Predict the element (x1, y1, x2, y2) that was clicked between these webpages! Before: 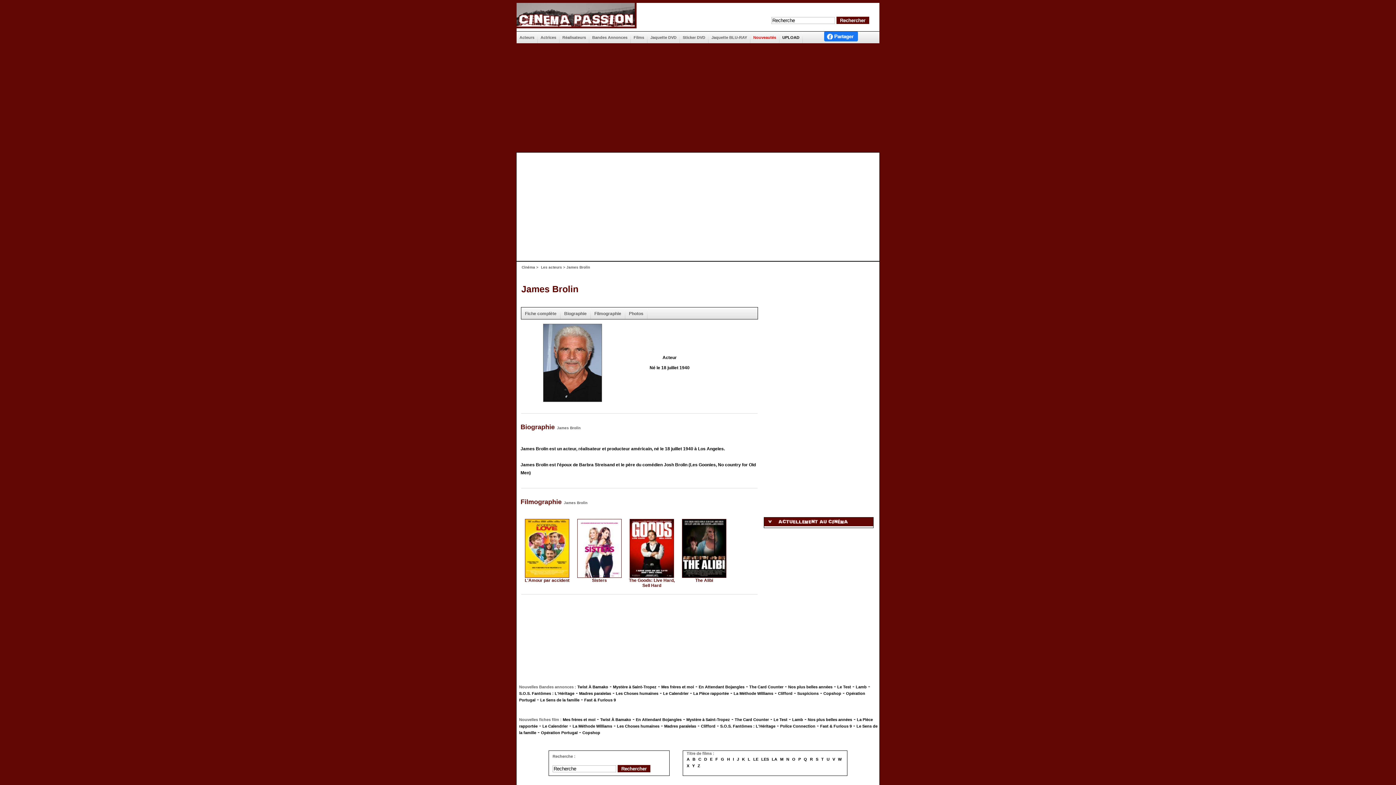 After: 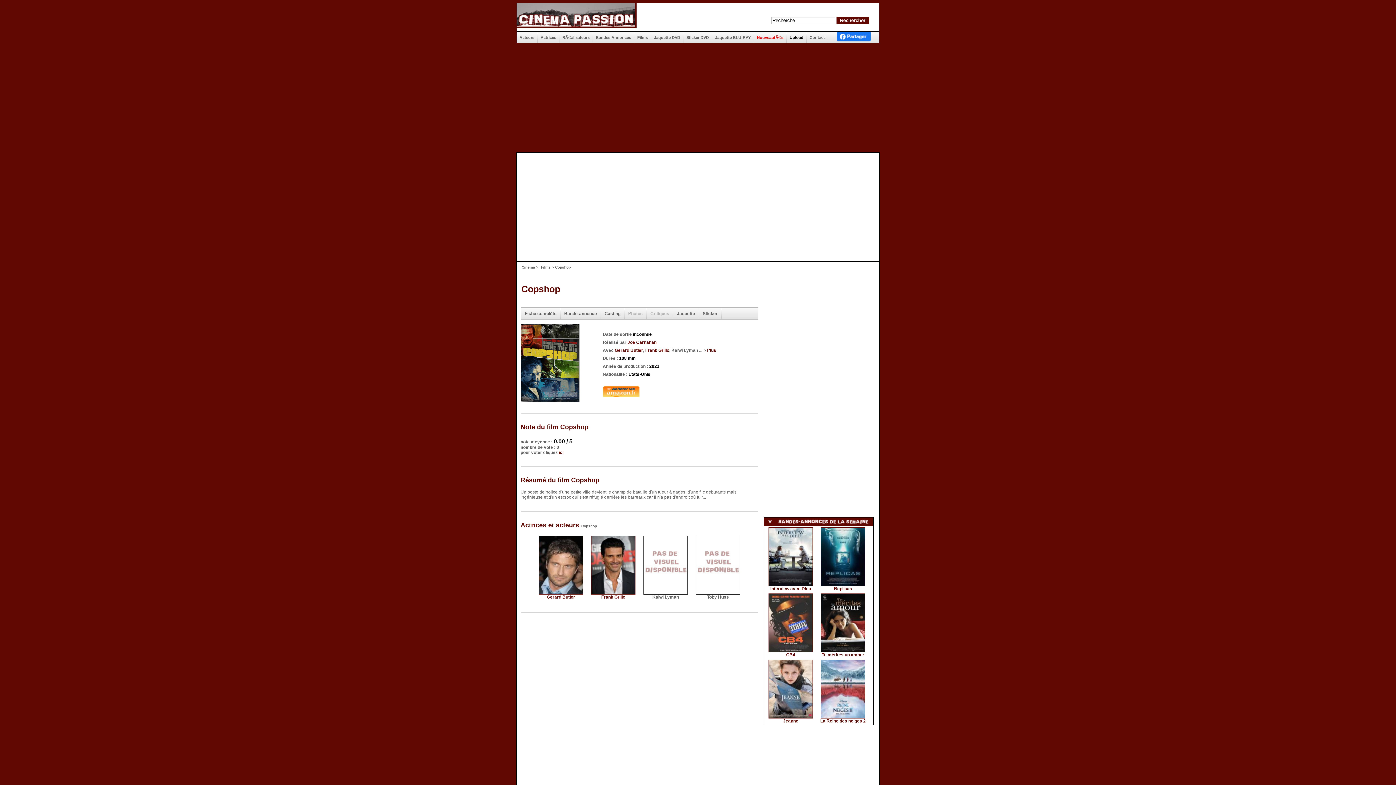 Action: bbox: (582, 730, 600, 735) label: Copshop